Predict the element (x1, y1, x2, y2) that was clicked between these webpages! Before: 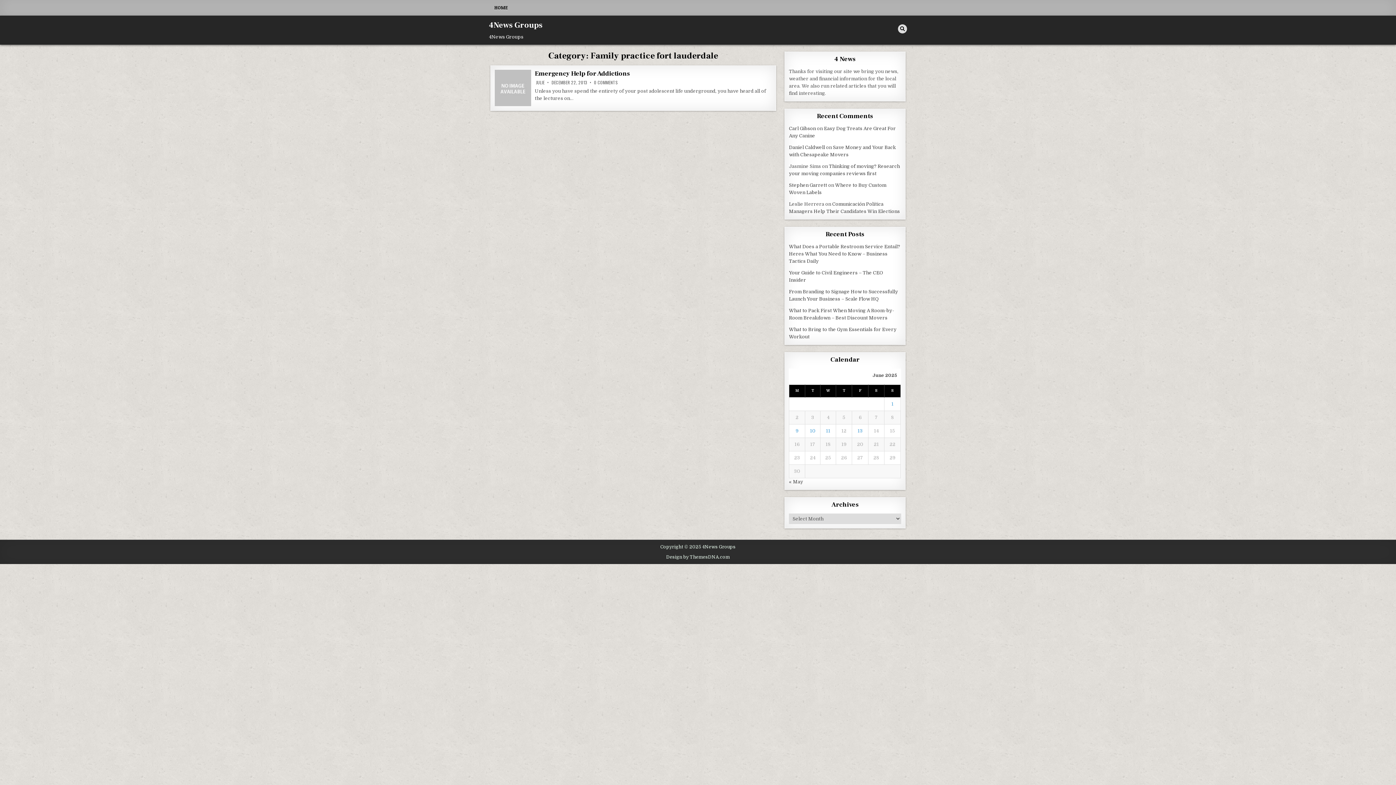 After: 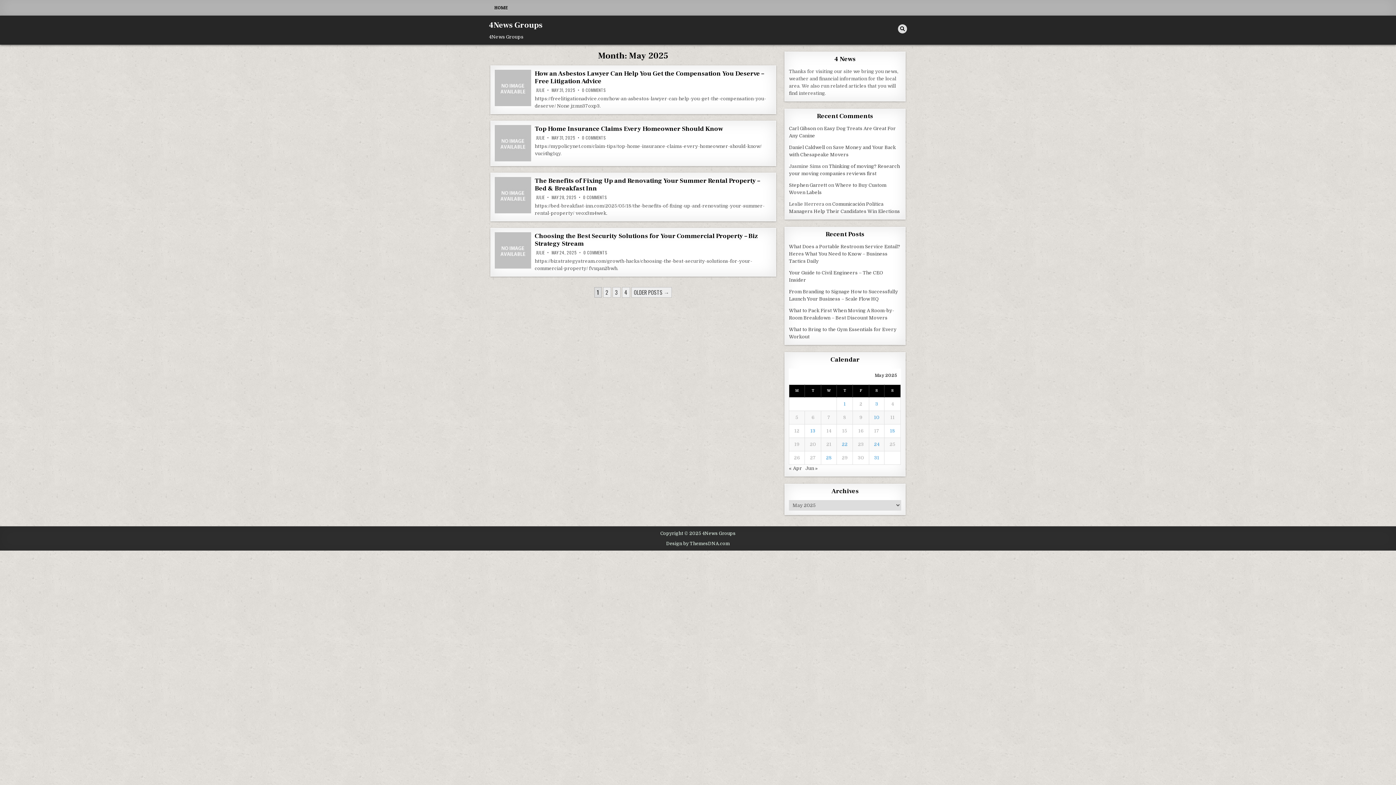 Action: bbox: (789, 479, 803, 484) label: « May